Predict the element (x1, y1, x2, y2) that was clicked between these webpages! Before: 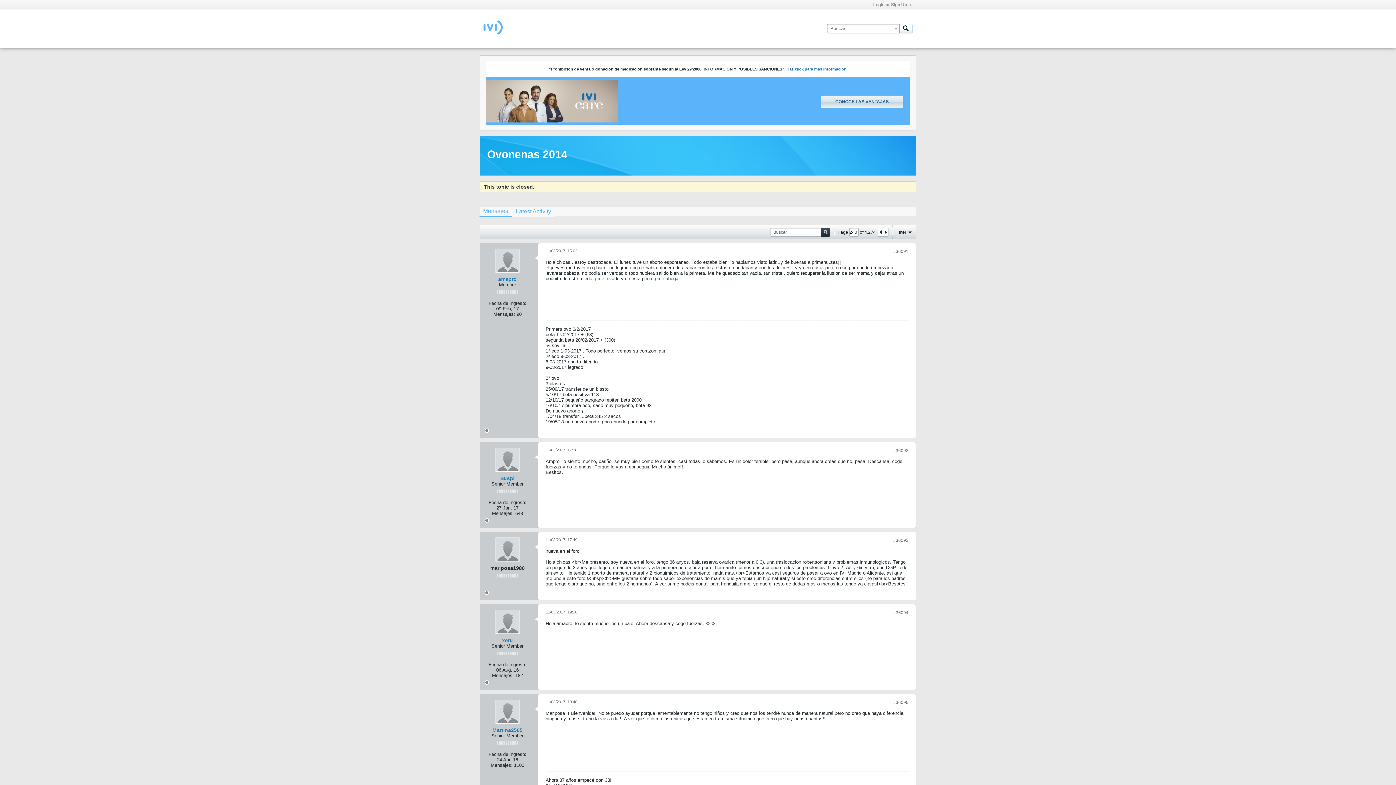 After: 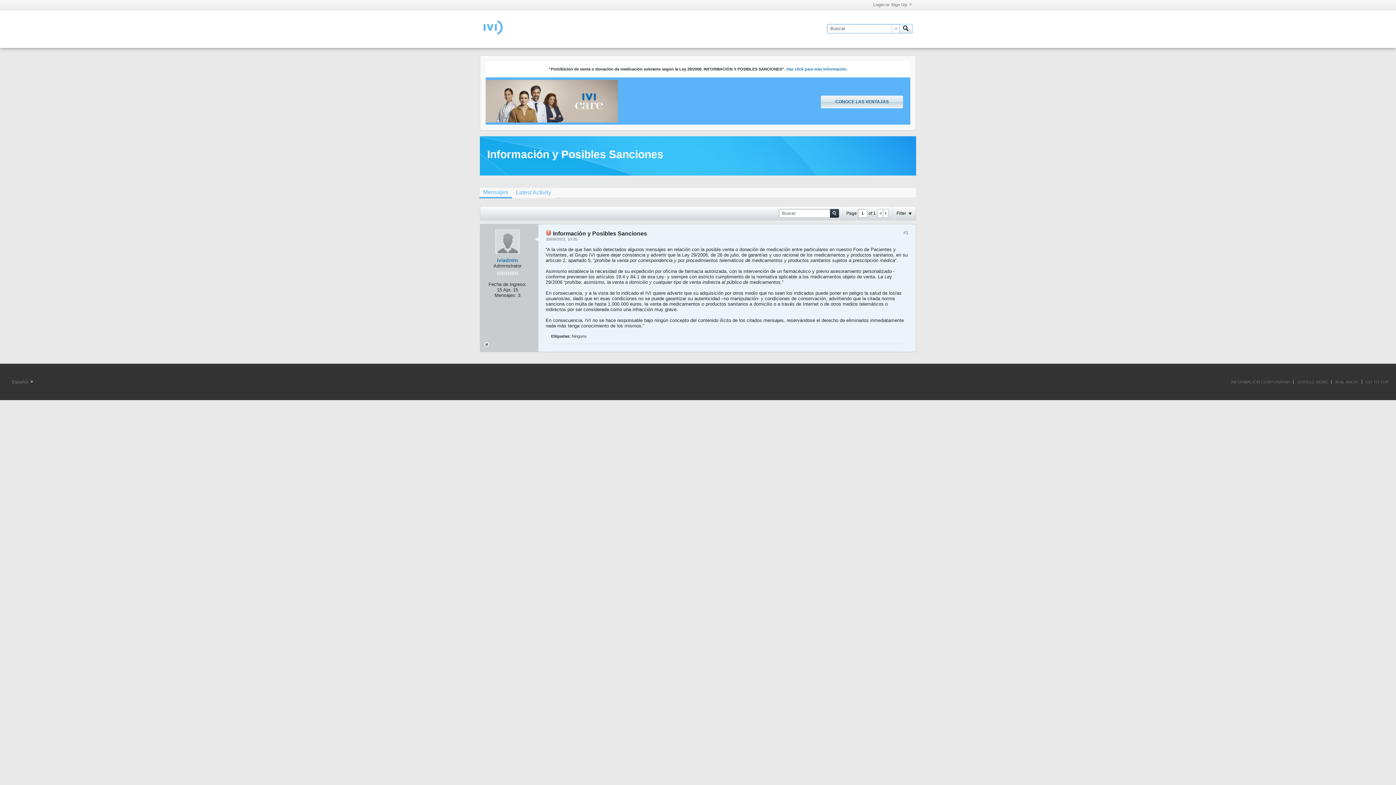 Action: bbox: (786, 66, 847, 71) label: Haz click para más información.